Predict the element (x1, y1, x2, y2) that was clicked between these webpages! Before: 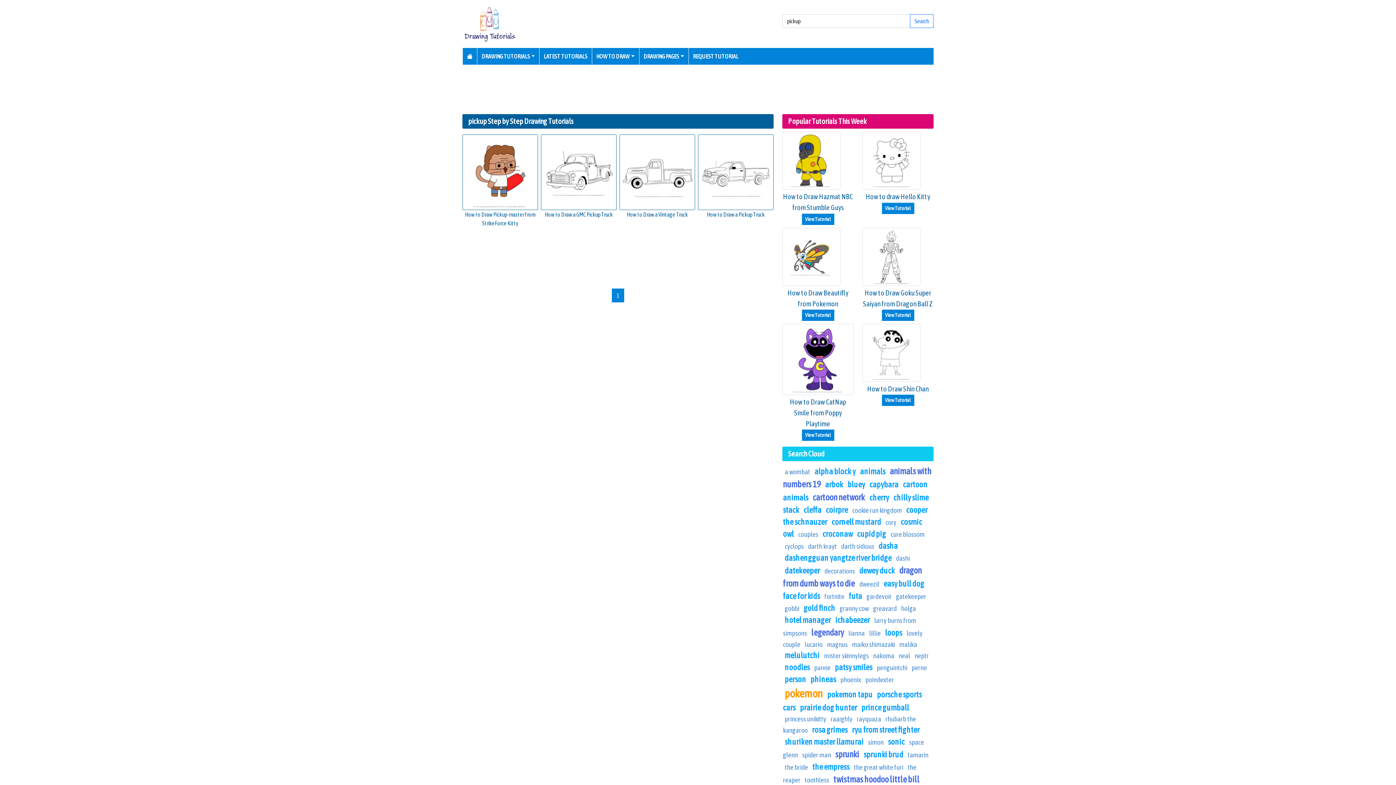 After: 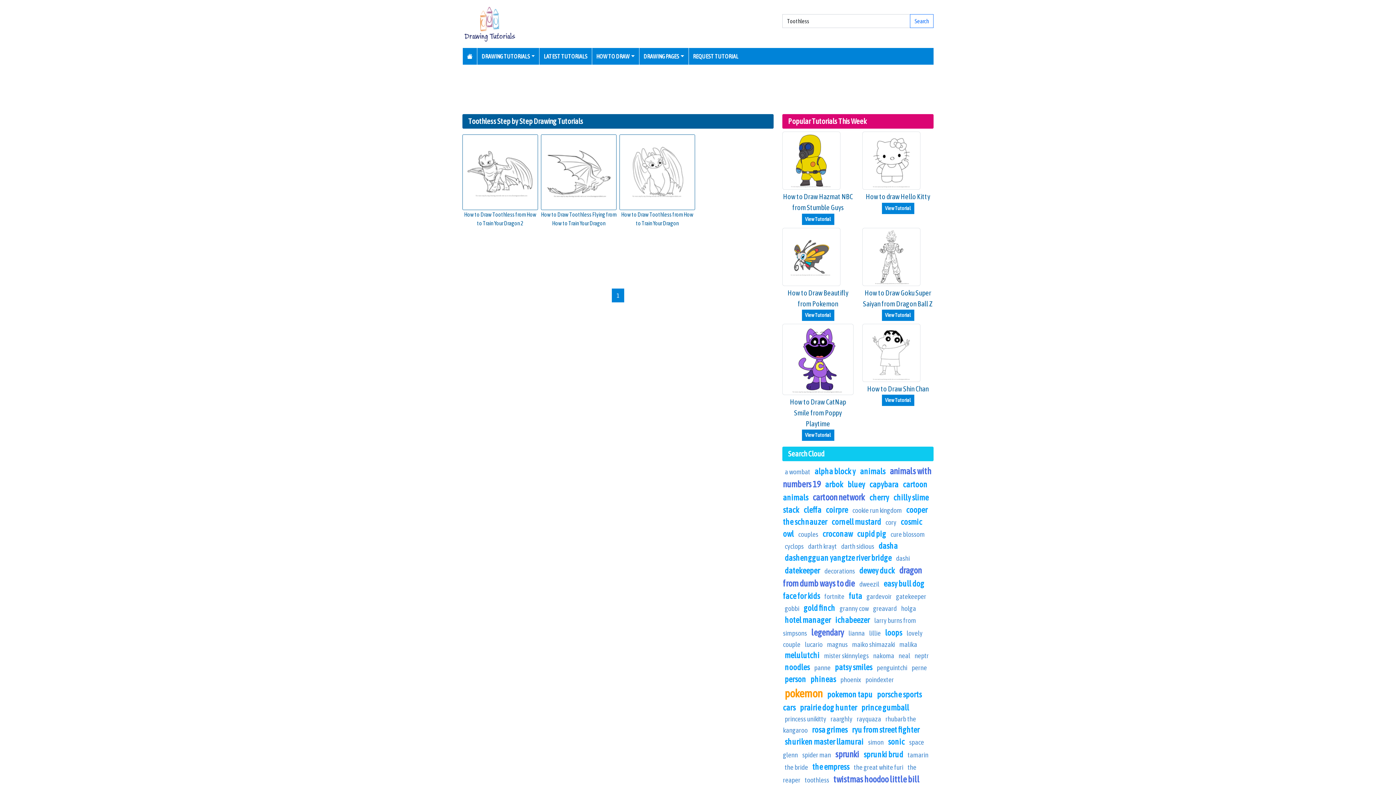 Action: label: toothless bbox: (804, 776, 829, 784)